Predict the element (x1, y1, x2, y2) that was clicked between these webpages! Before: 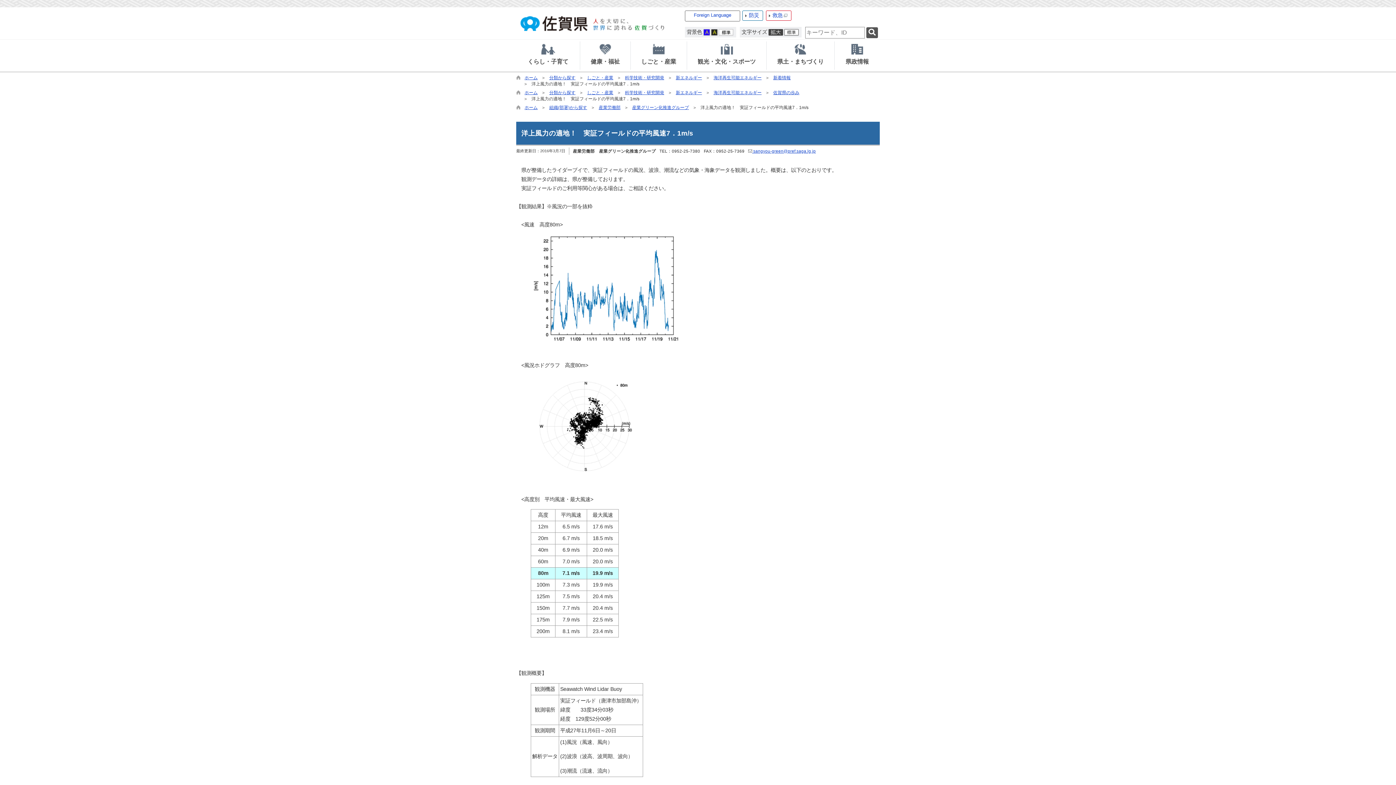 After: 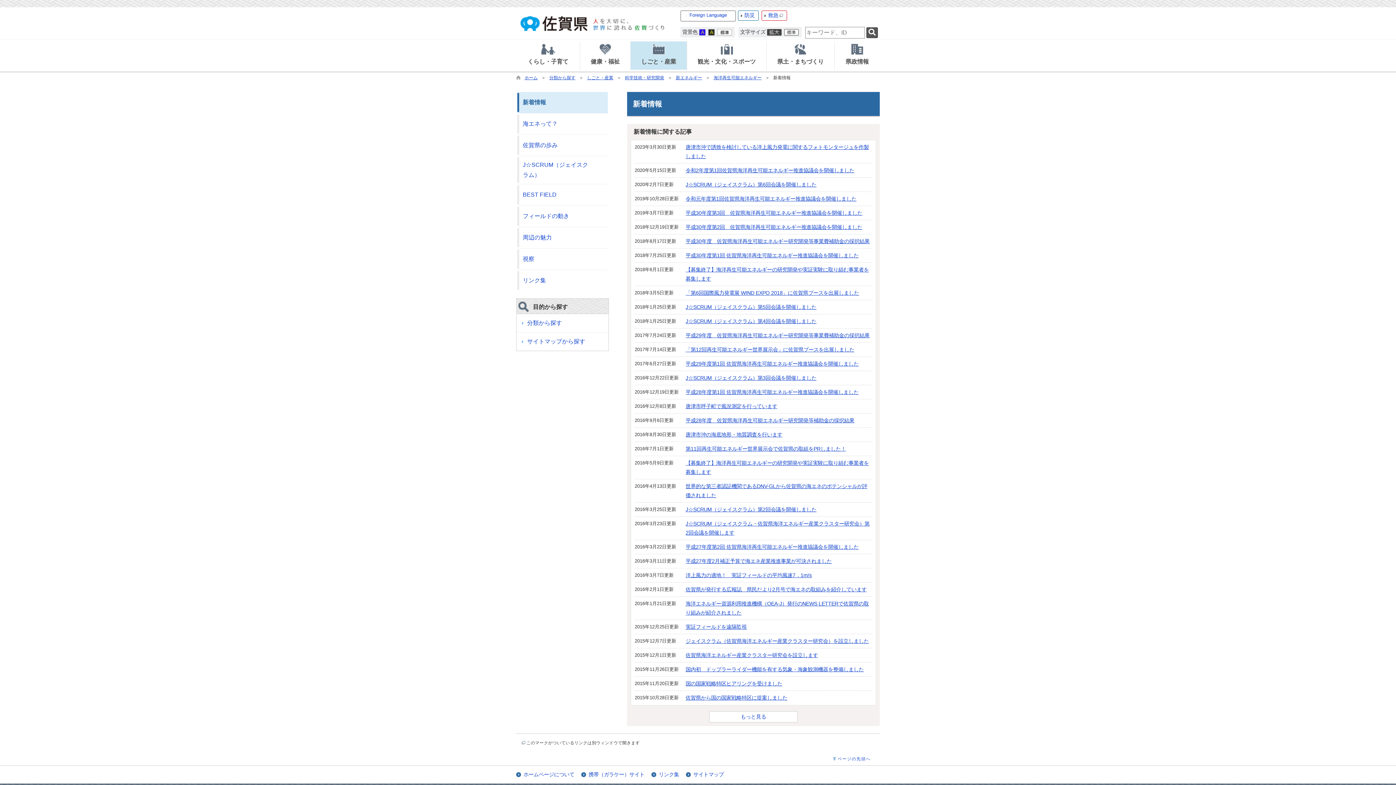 Action: label: 新着情報 bbox: (773, 75, 790, 80)